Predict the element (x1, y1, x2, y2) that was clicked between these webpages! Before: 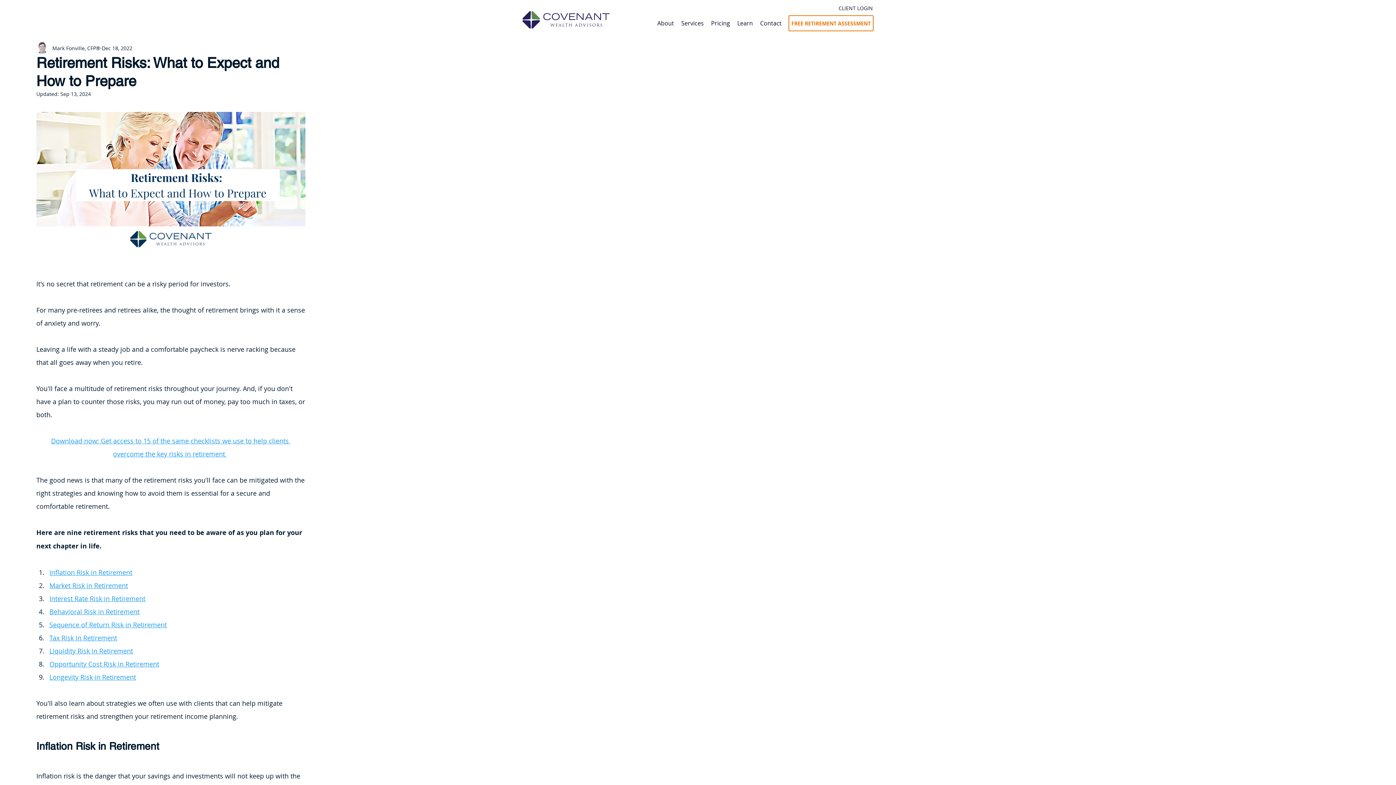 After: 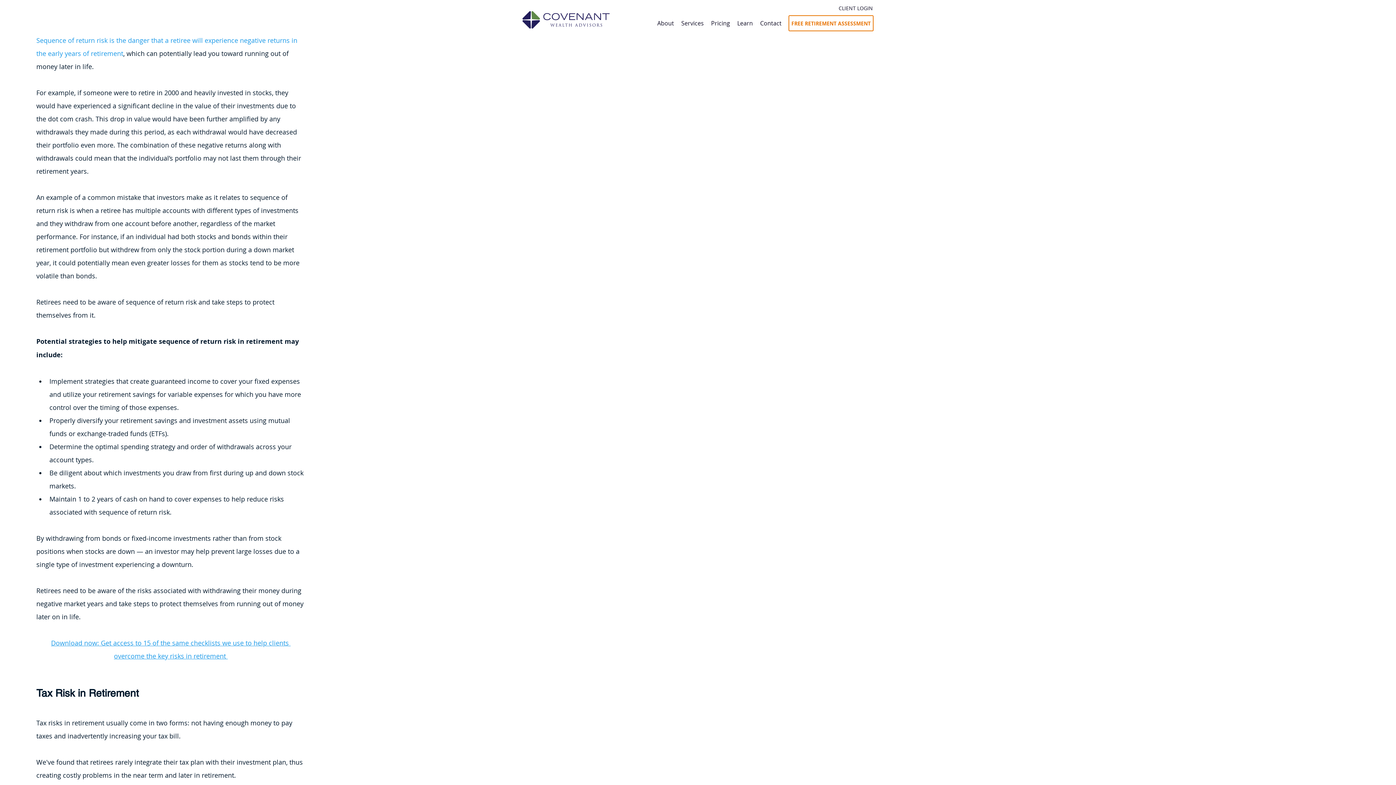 Action: label: Sequence of Return Risk in Retirement bbox: (49, 620, 166, 629)